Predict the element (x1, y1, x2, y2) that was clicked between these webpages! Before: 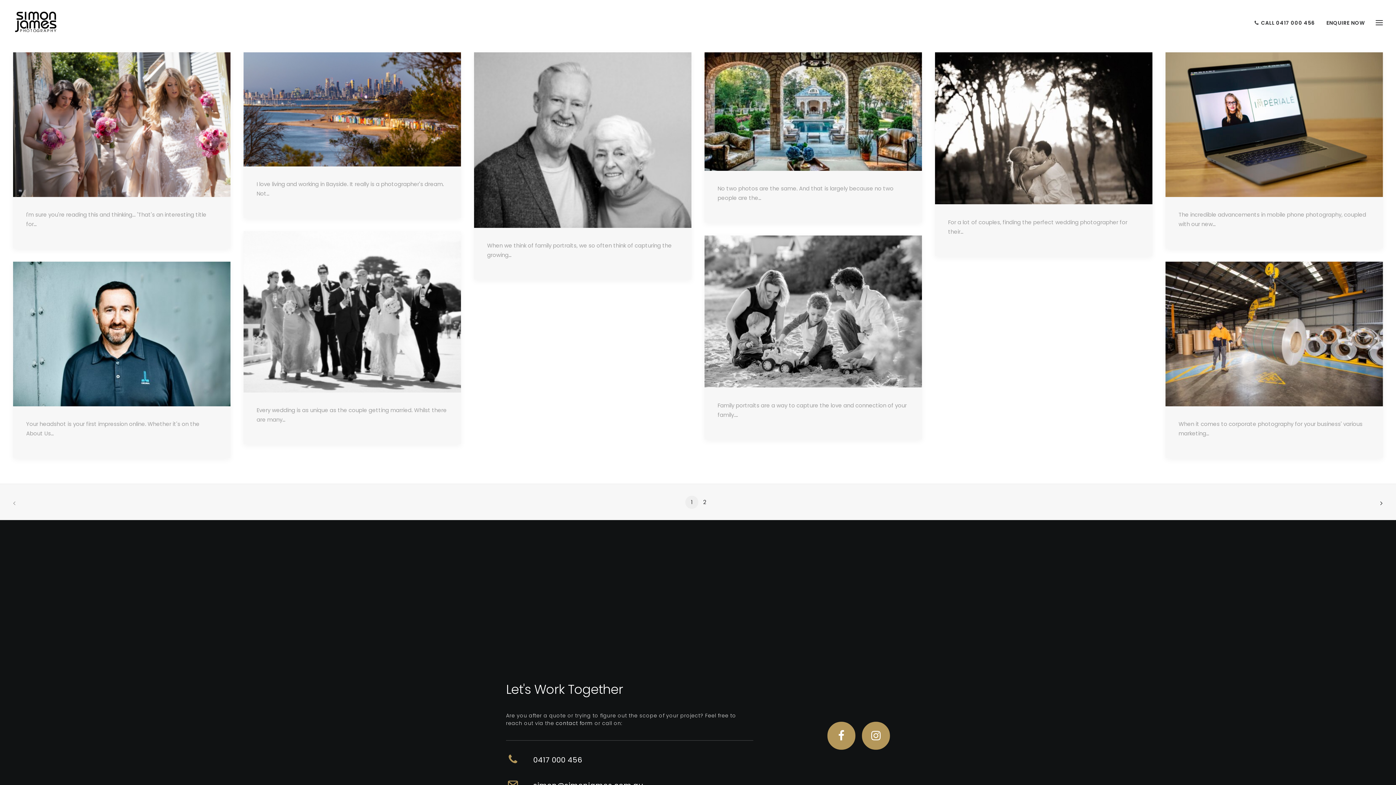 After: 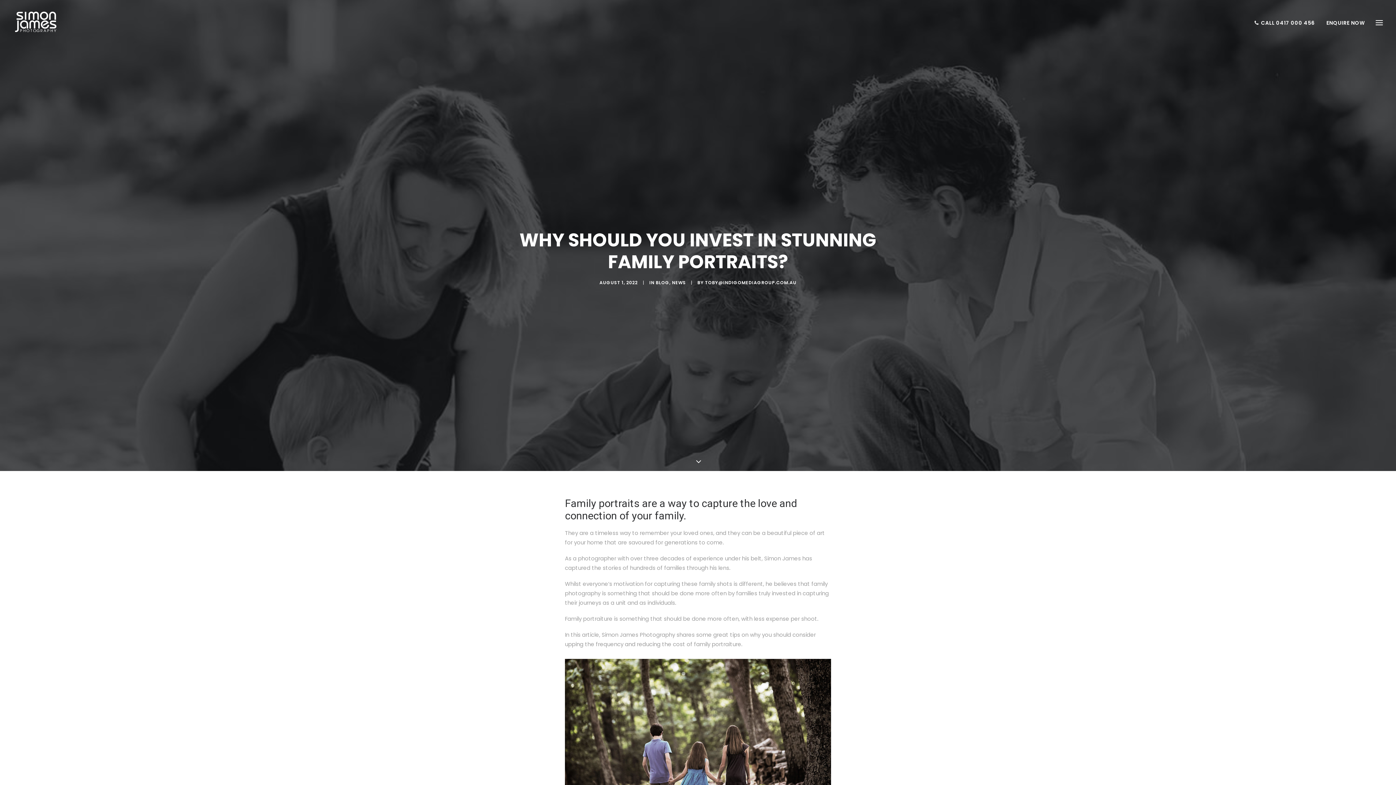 Action: bbox: (704, 235, 922, 387)